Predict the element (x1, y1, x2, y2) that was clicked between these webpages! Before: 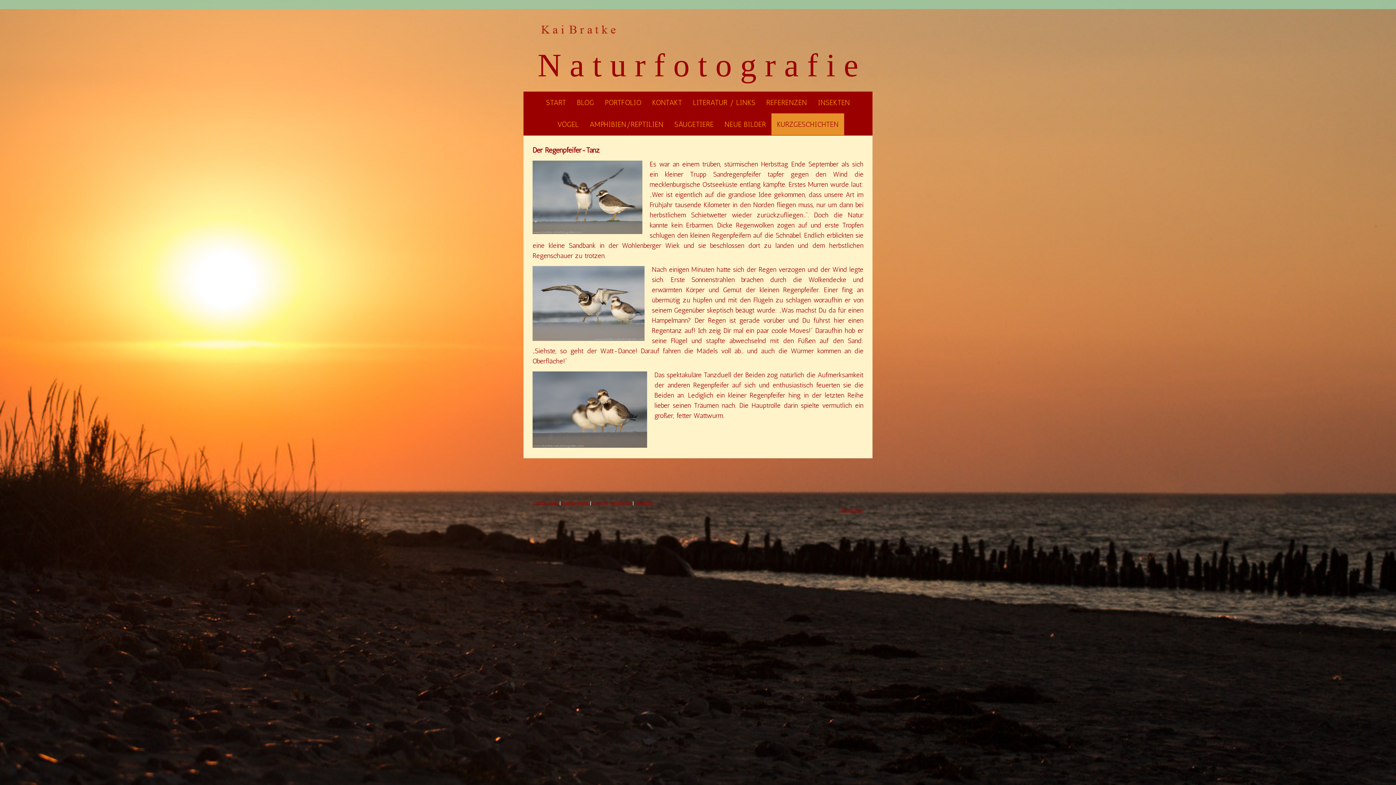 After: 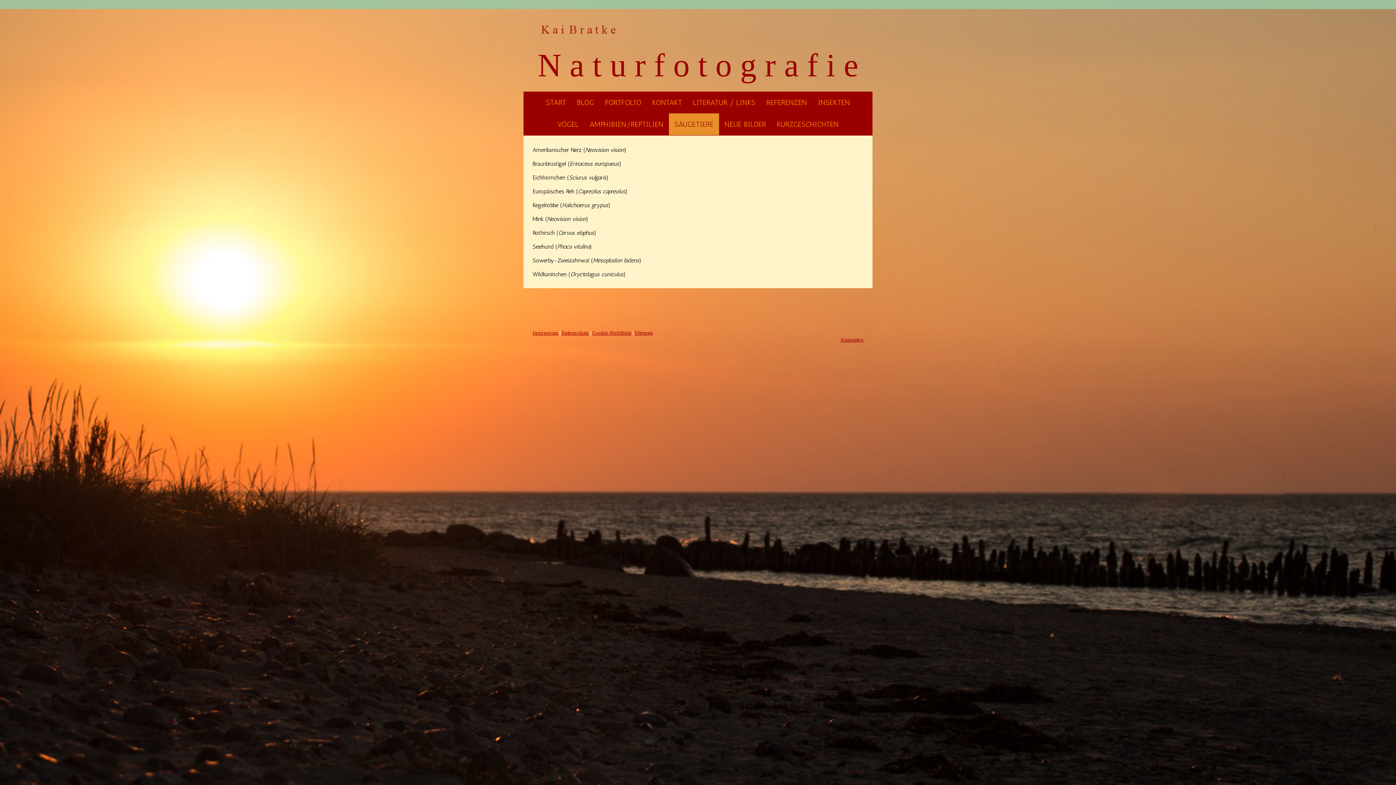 Action: label: SÄUGETIERE bbox: (669, 113, 719, 135)